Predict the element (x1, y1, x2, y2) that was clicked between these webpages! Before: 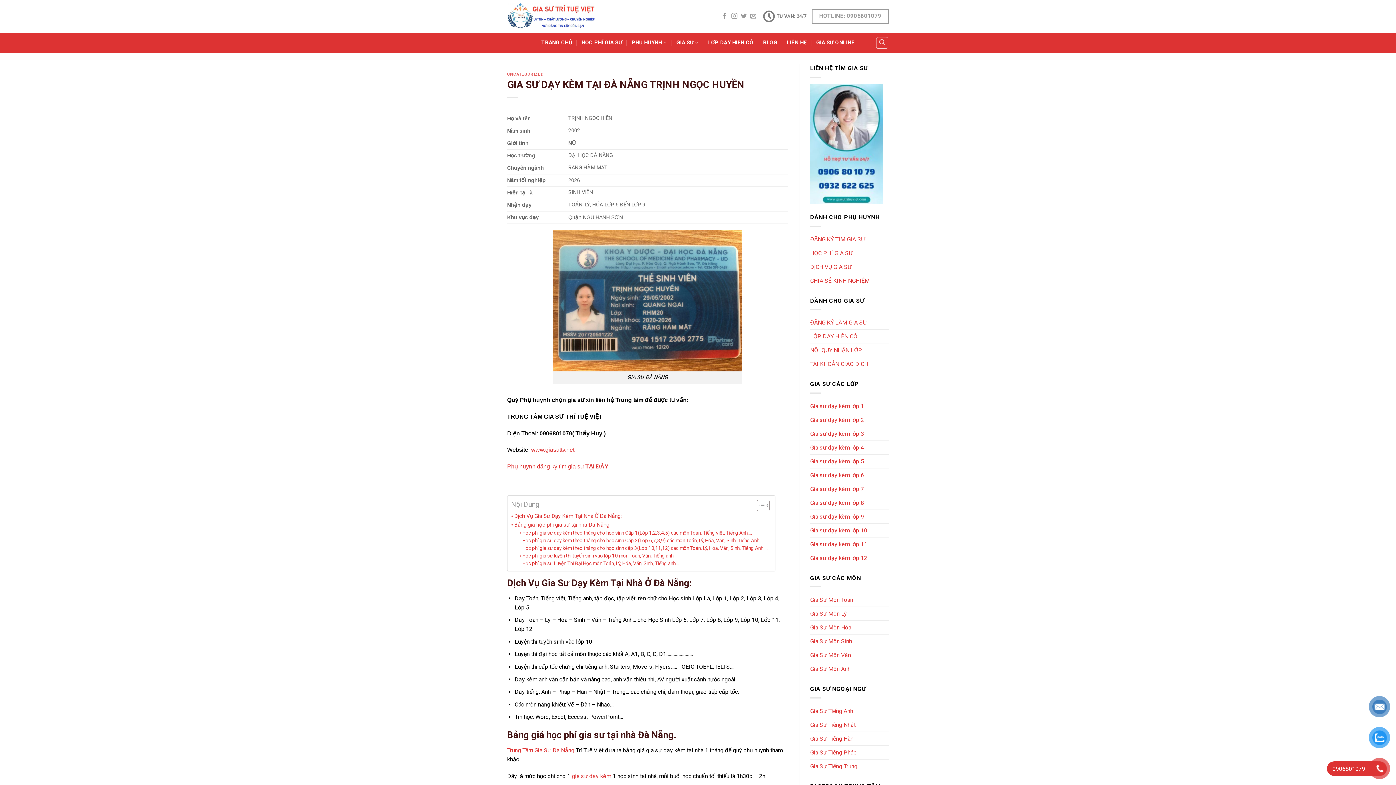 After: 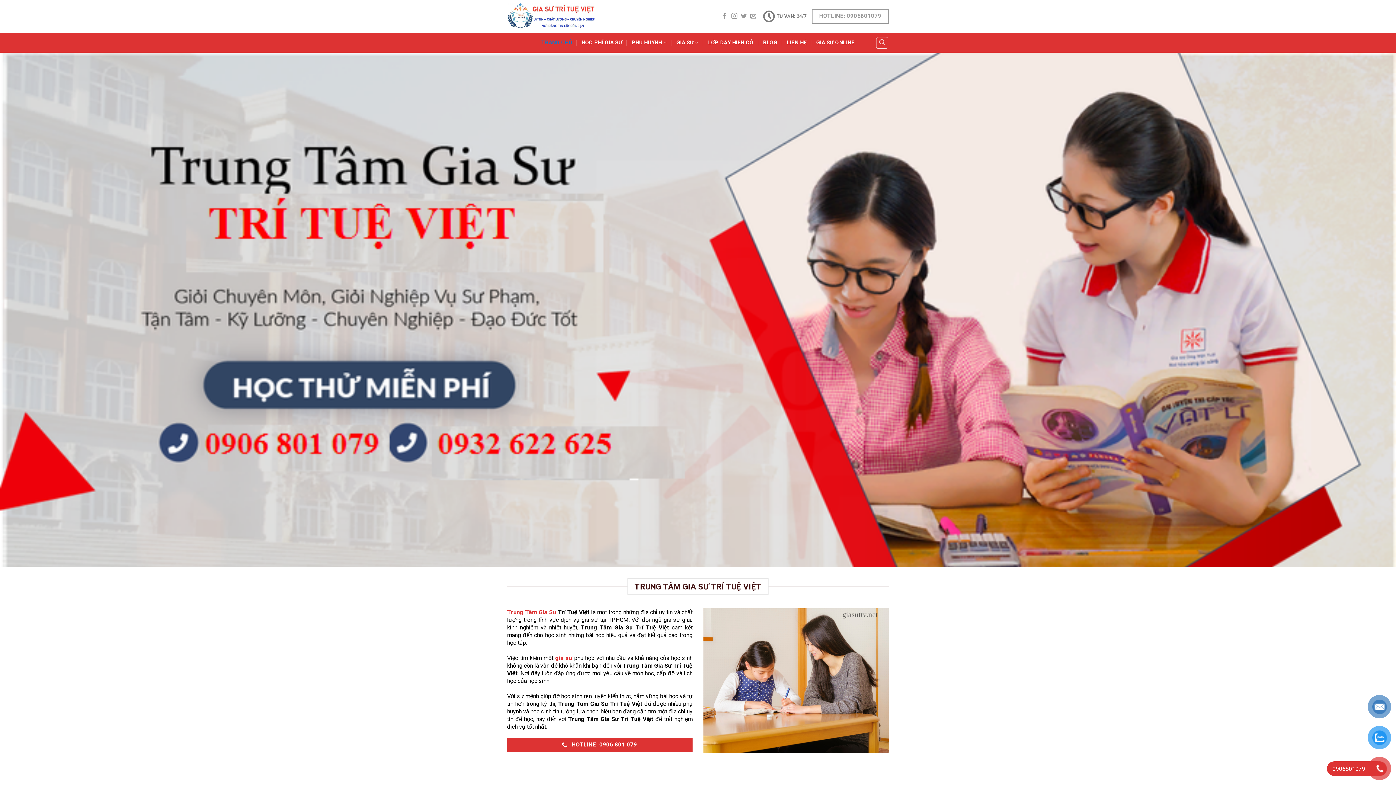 Action: bbox: (541, 36, 572, 49) label: TRANG CHỦ